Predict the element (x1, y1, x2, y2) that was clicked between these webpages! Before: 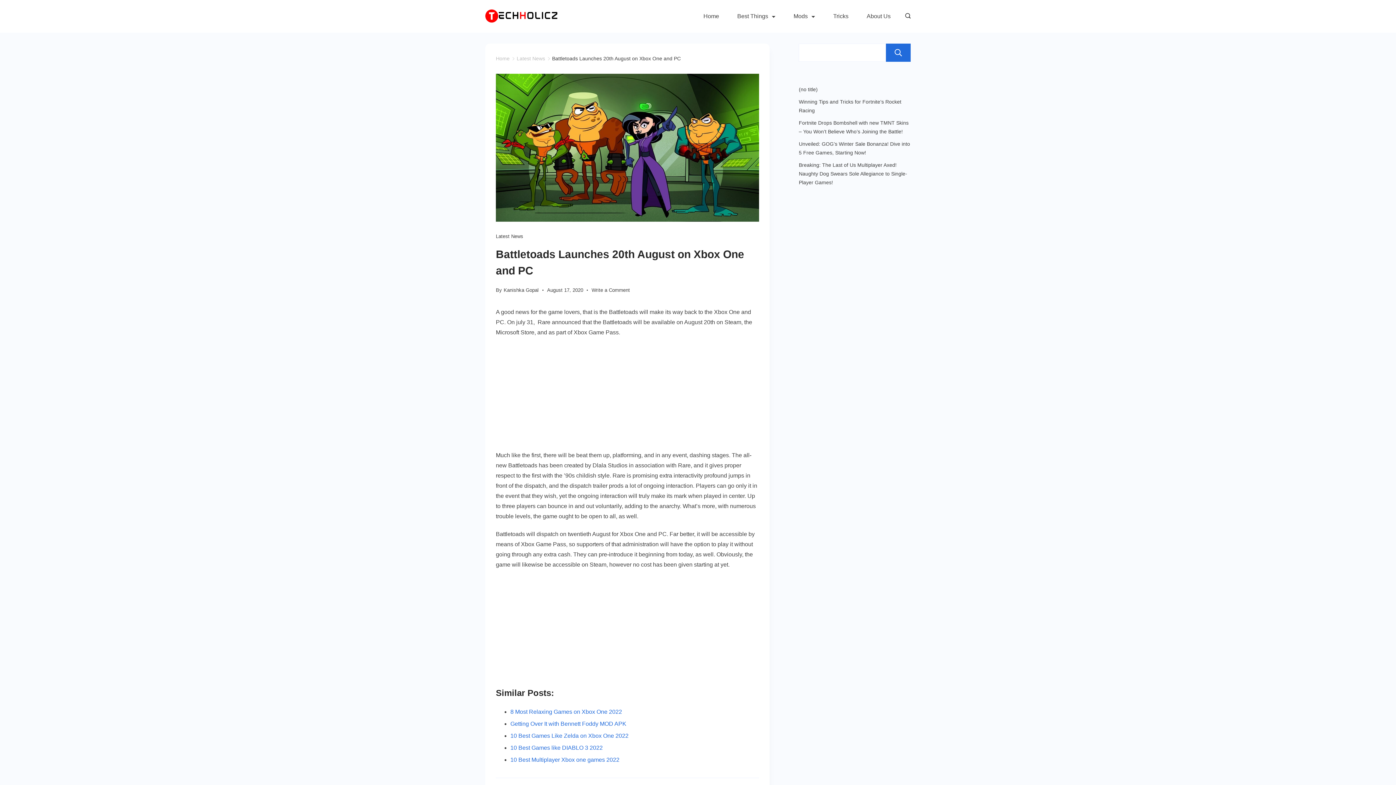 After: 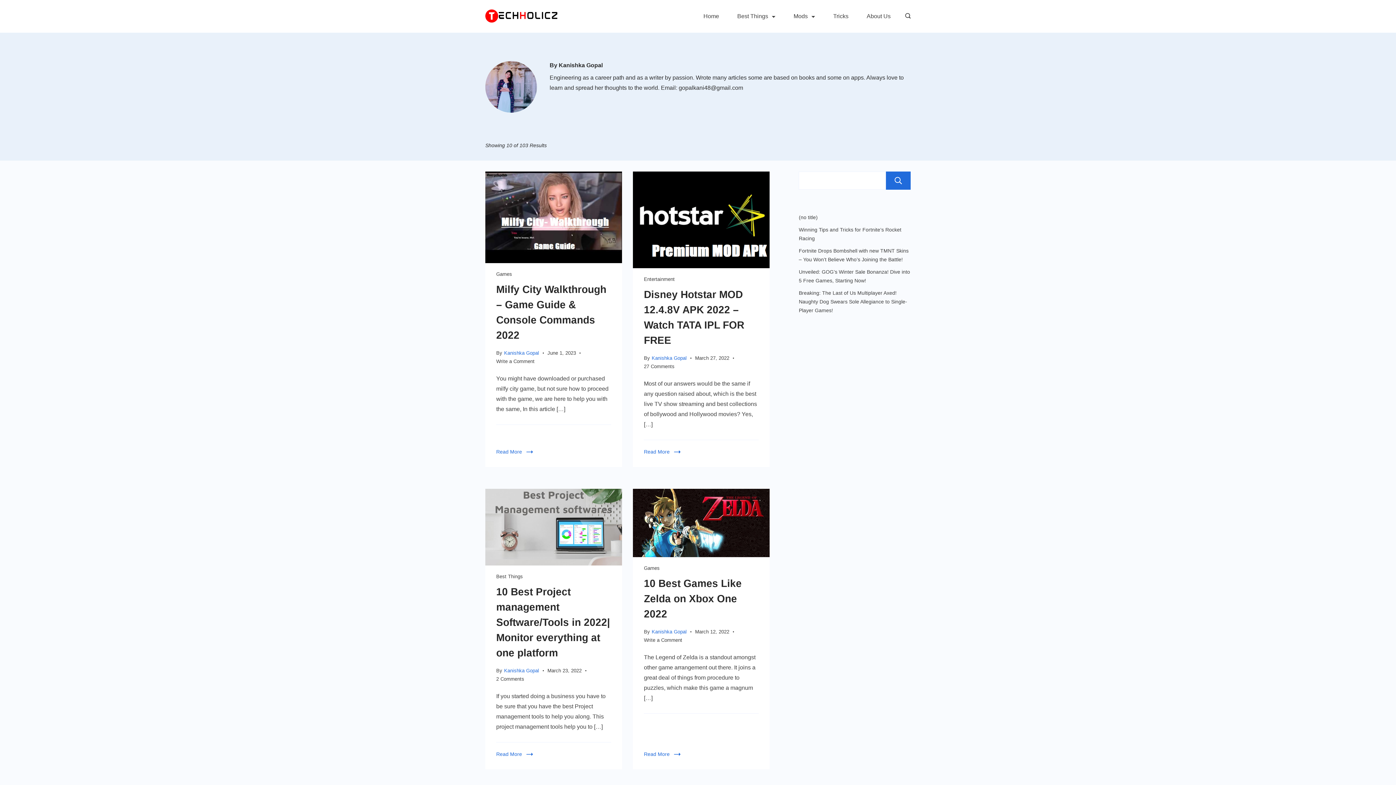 Action: bbox: (503, 287, 538, 293) label: Kanishka Gopal